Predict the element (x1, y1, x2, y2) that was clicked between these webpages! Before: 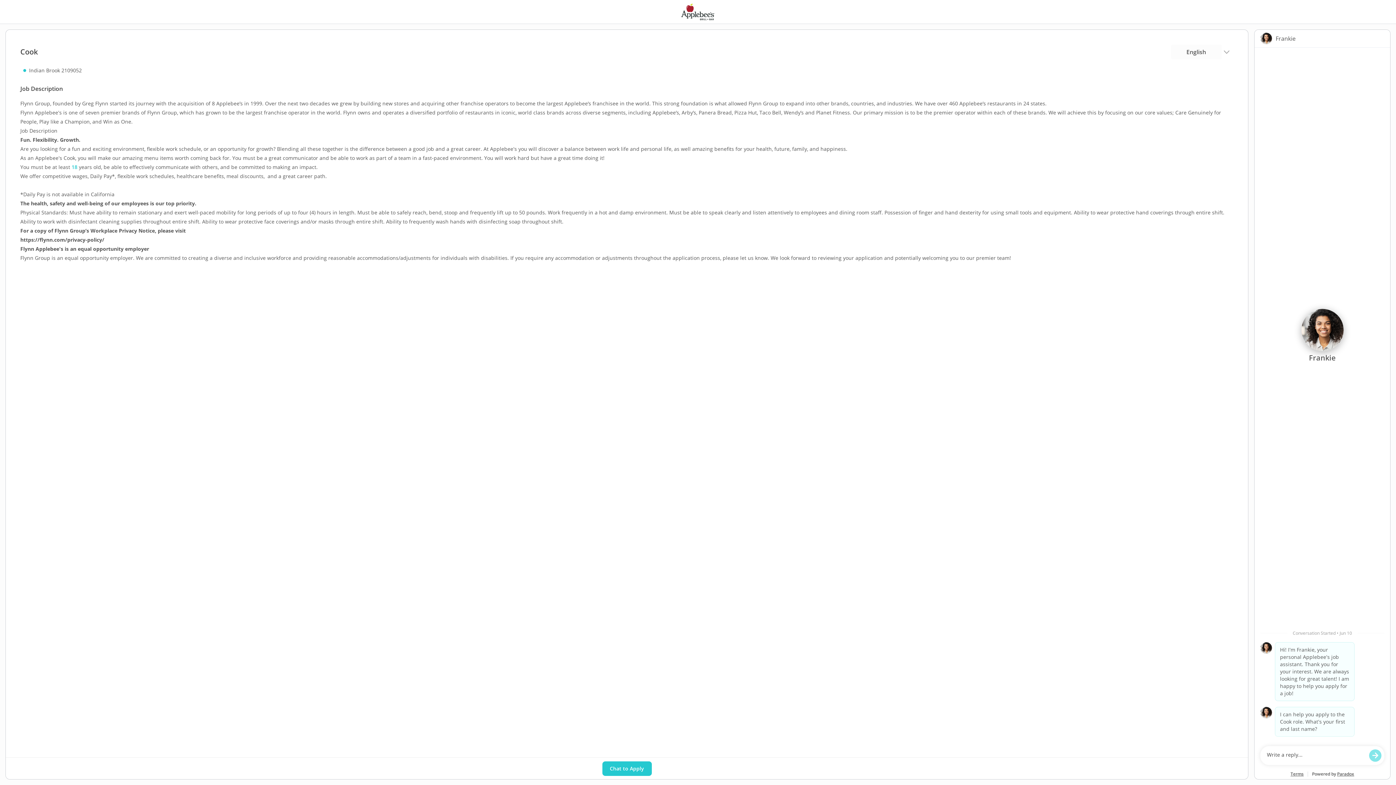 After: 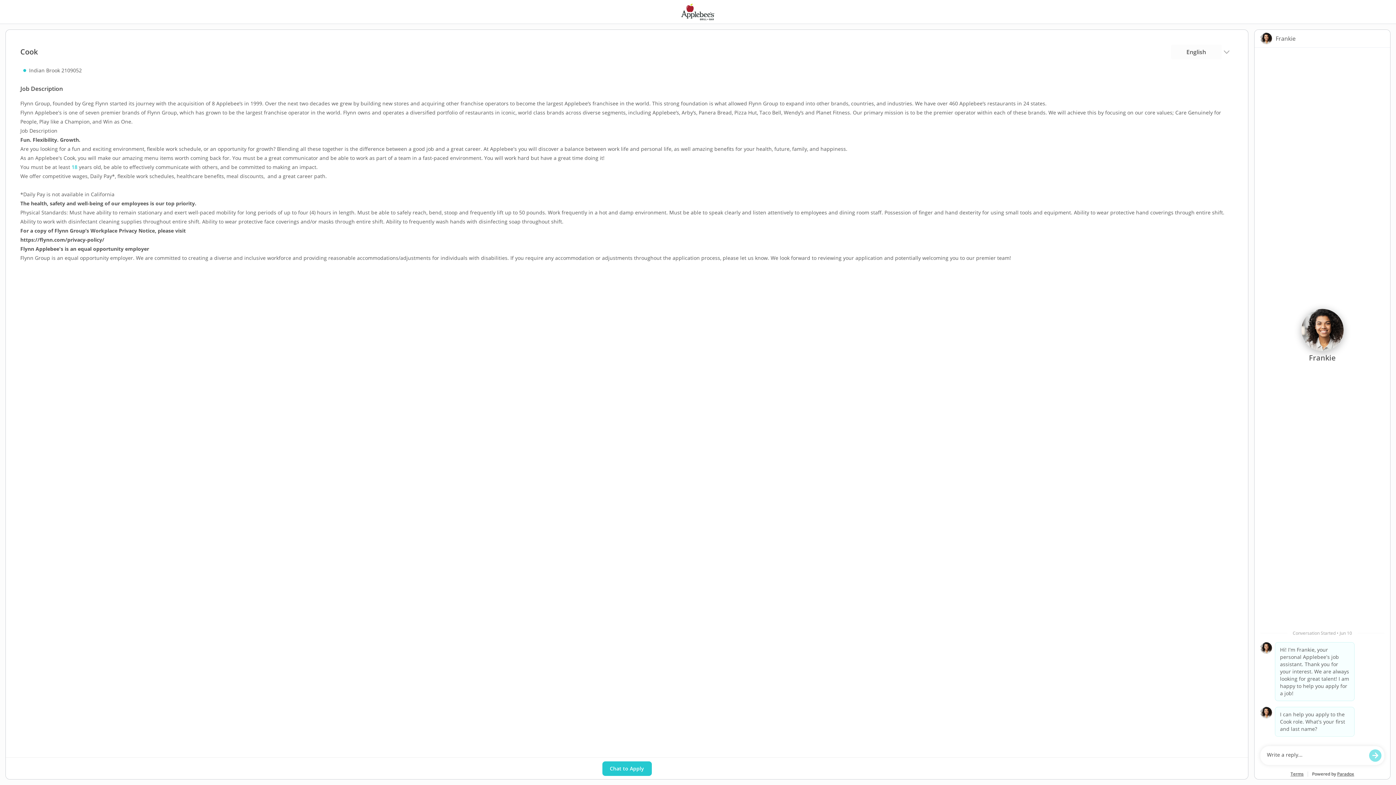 Action: label: Paradox bbox: (1337, 771, 1354, 776)